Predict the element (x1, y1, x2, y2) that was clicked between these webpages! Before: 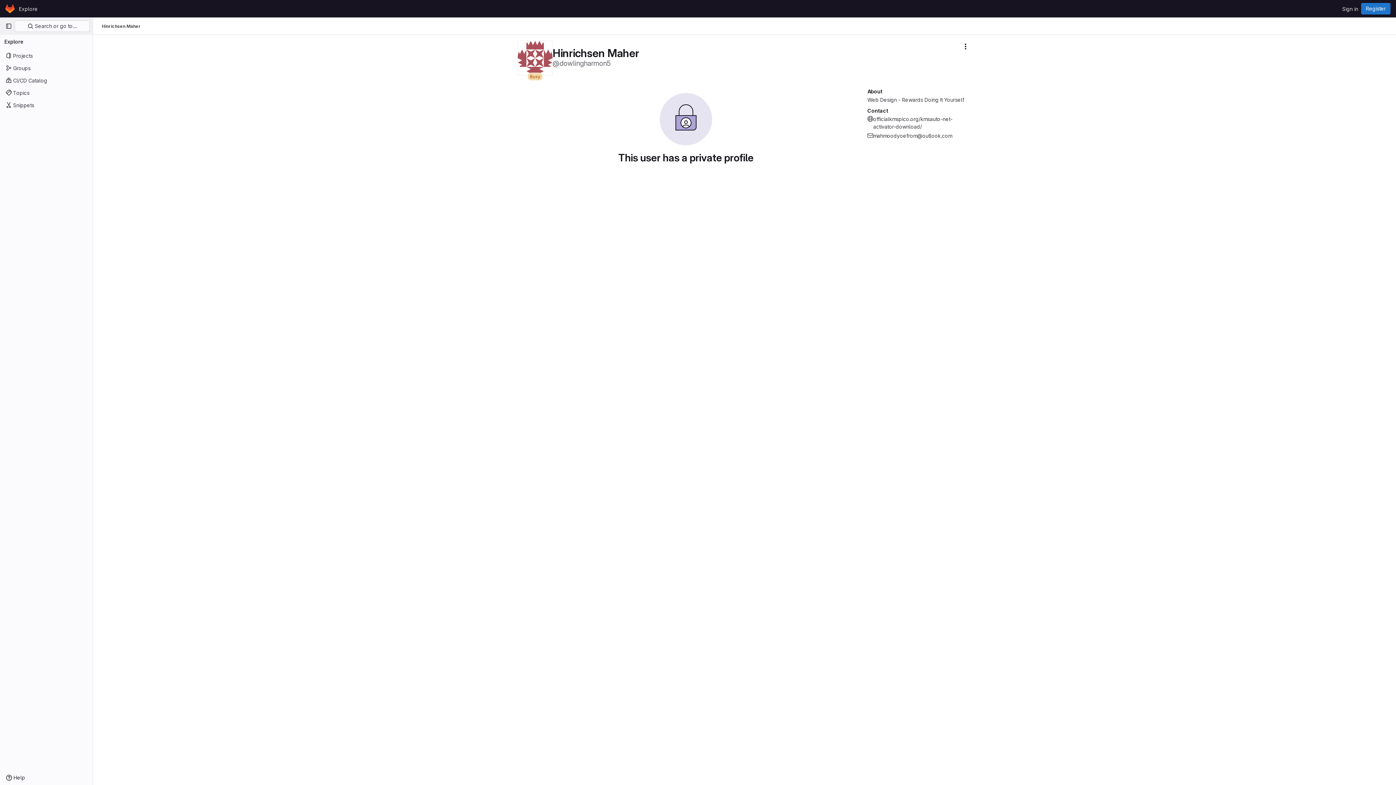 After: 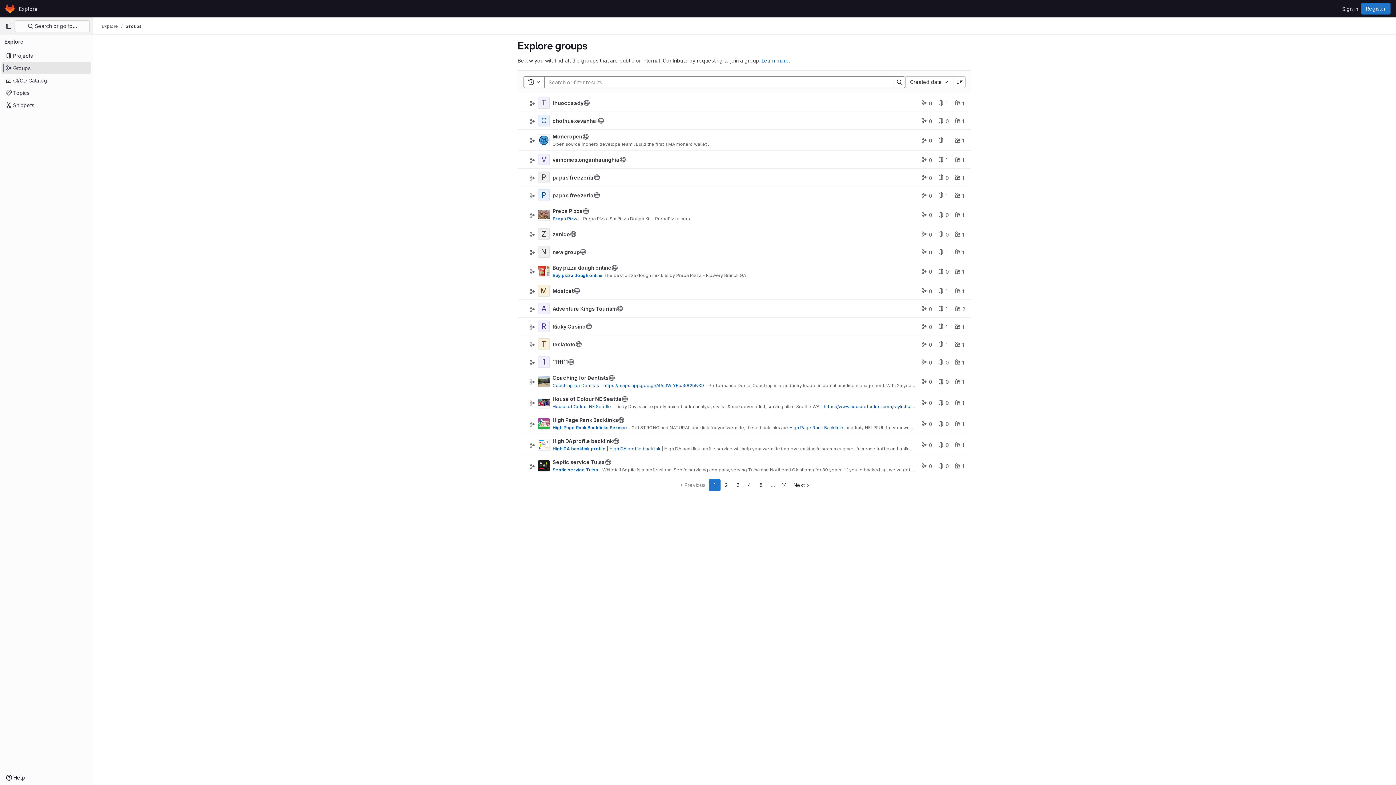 Action: bbox: (1, 62, 91, 73) label: Groups